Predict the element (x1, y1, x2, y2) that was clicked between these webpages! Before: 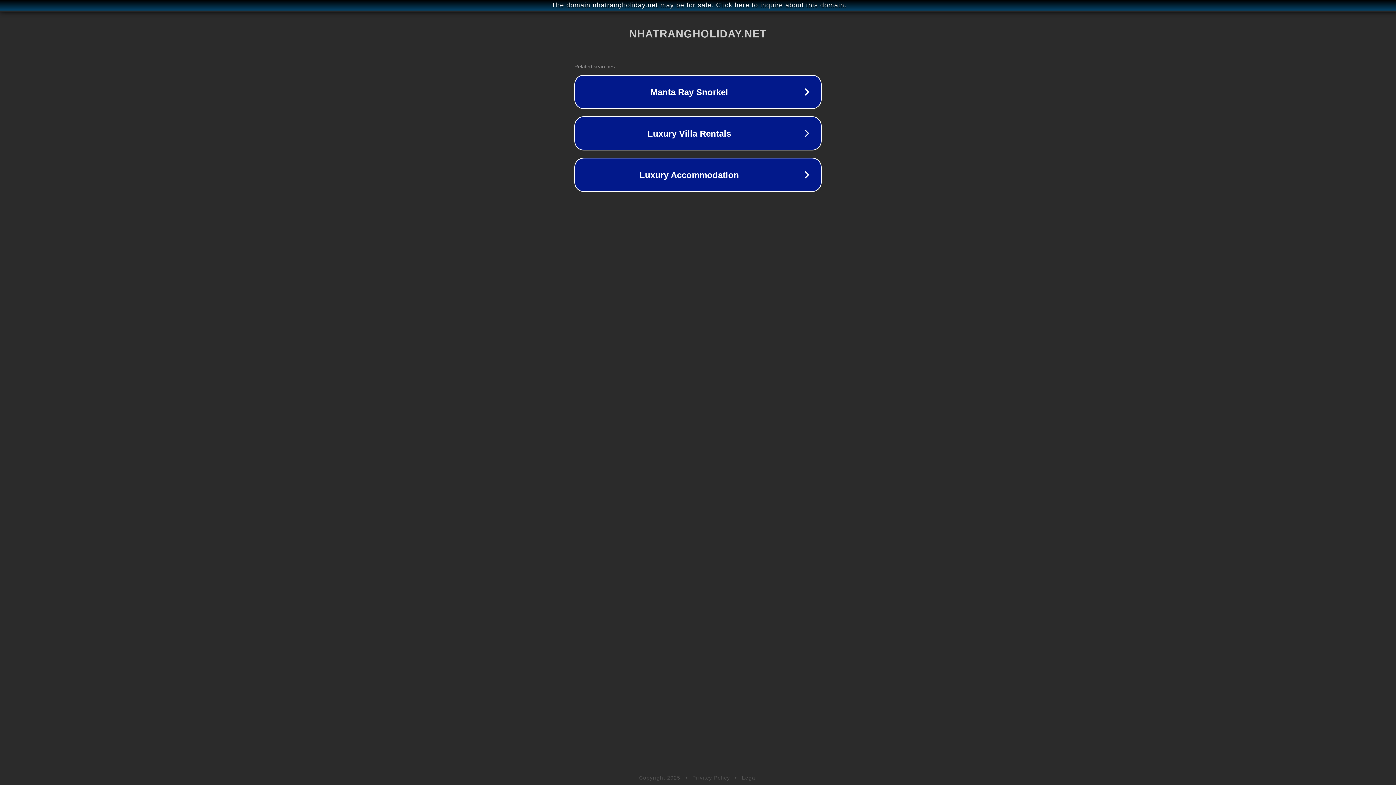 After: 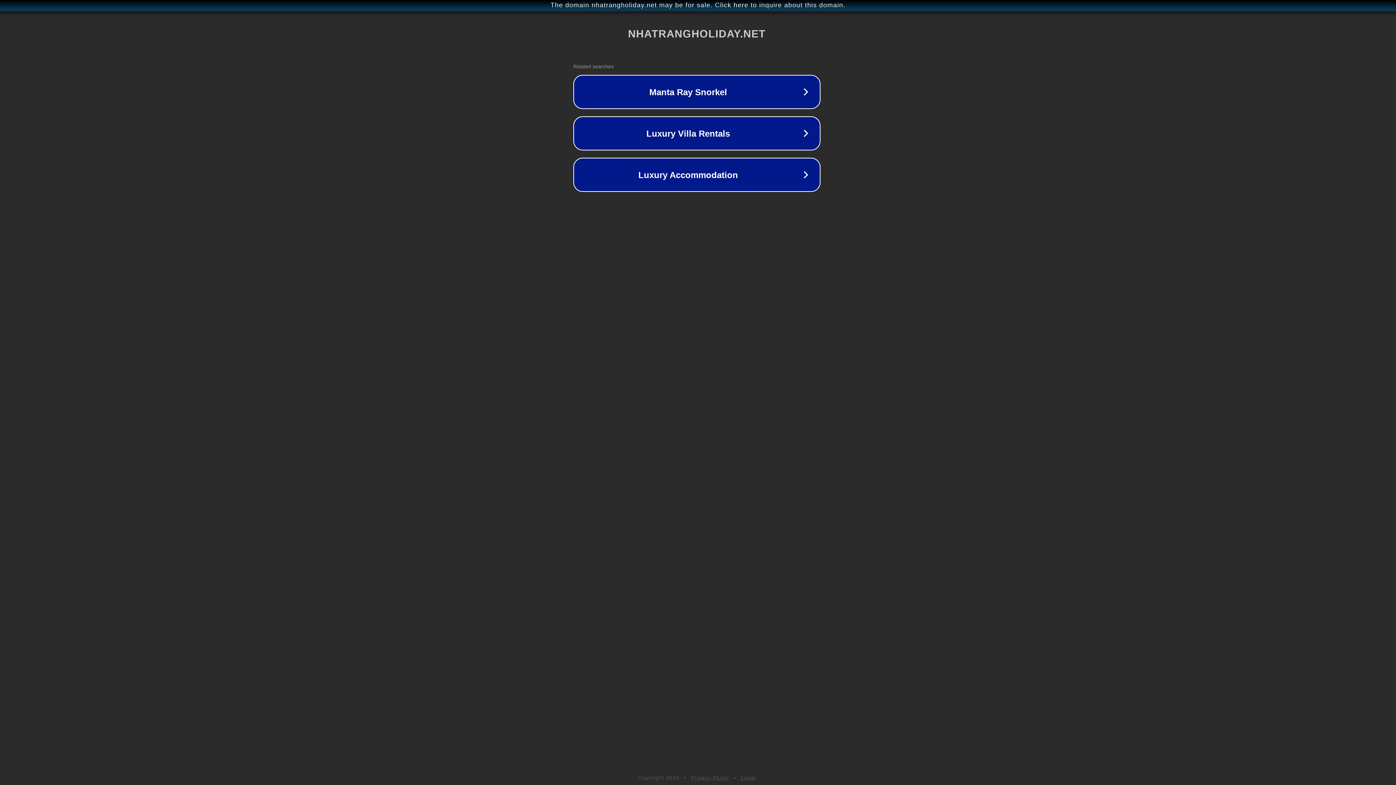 Action: label: The domain nhatrangholiday.net may be for sale. Click here to inquire about this domain. bbox: (1, 1, 1397, 9)